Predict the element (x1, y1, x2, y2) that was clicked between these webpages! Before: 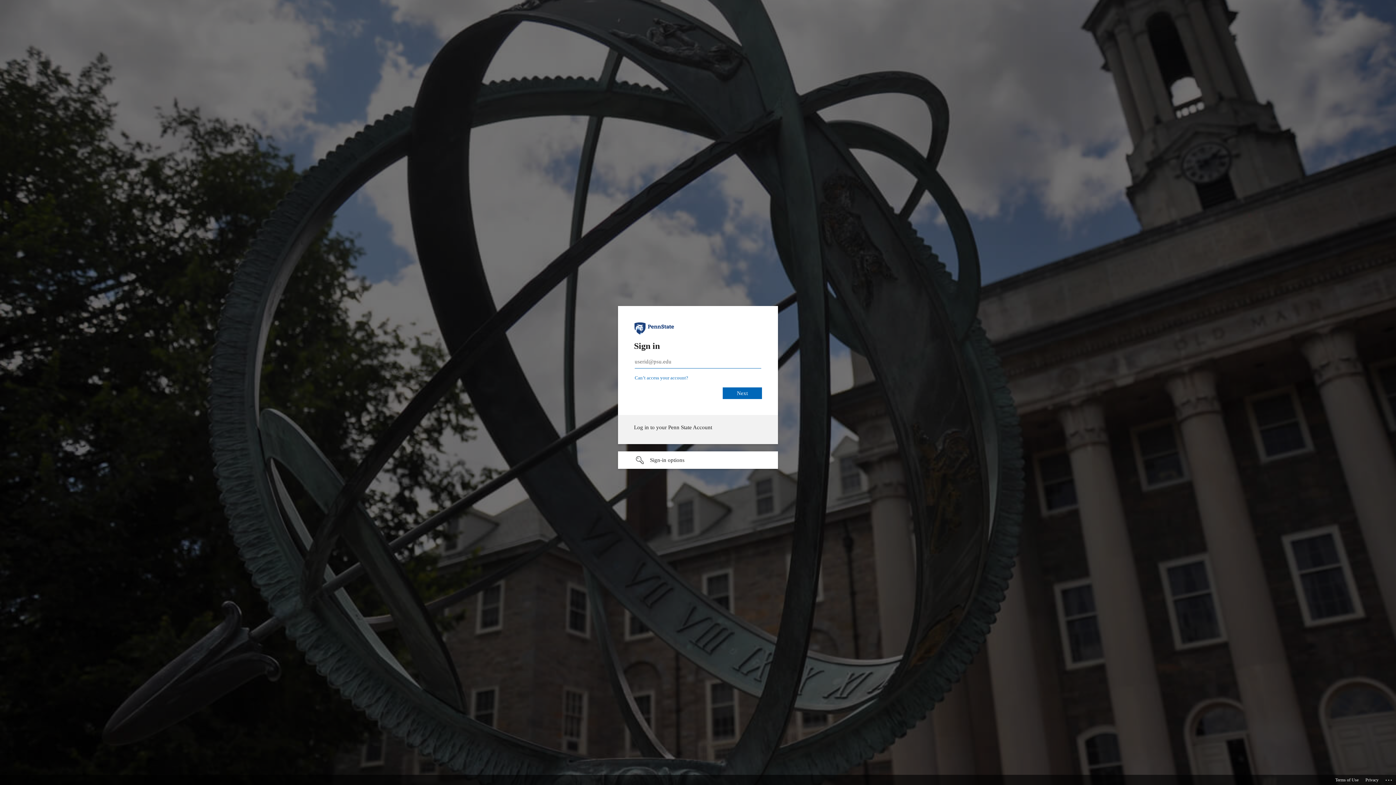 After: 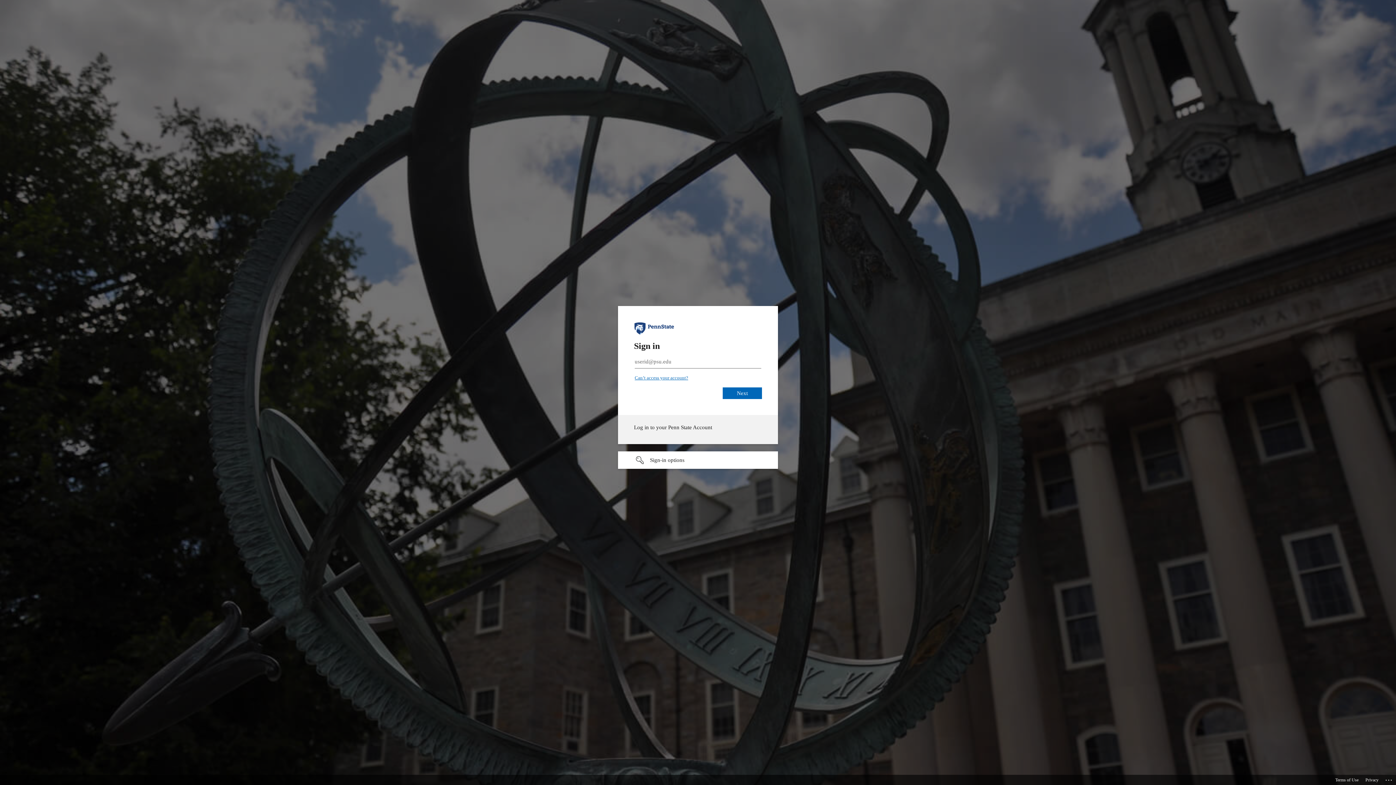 Action: bbox: (634, 375, 688, 380) label: Can’t access your account?